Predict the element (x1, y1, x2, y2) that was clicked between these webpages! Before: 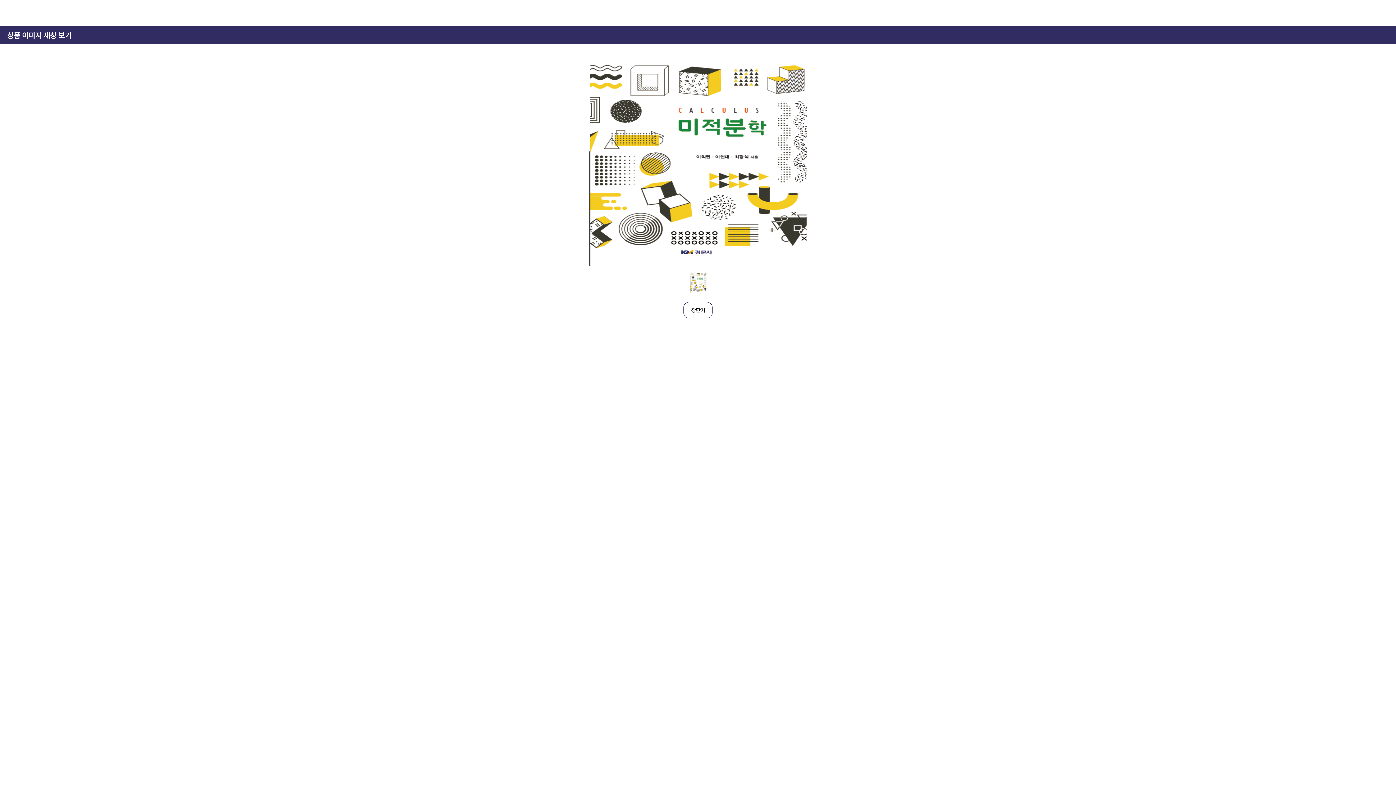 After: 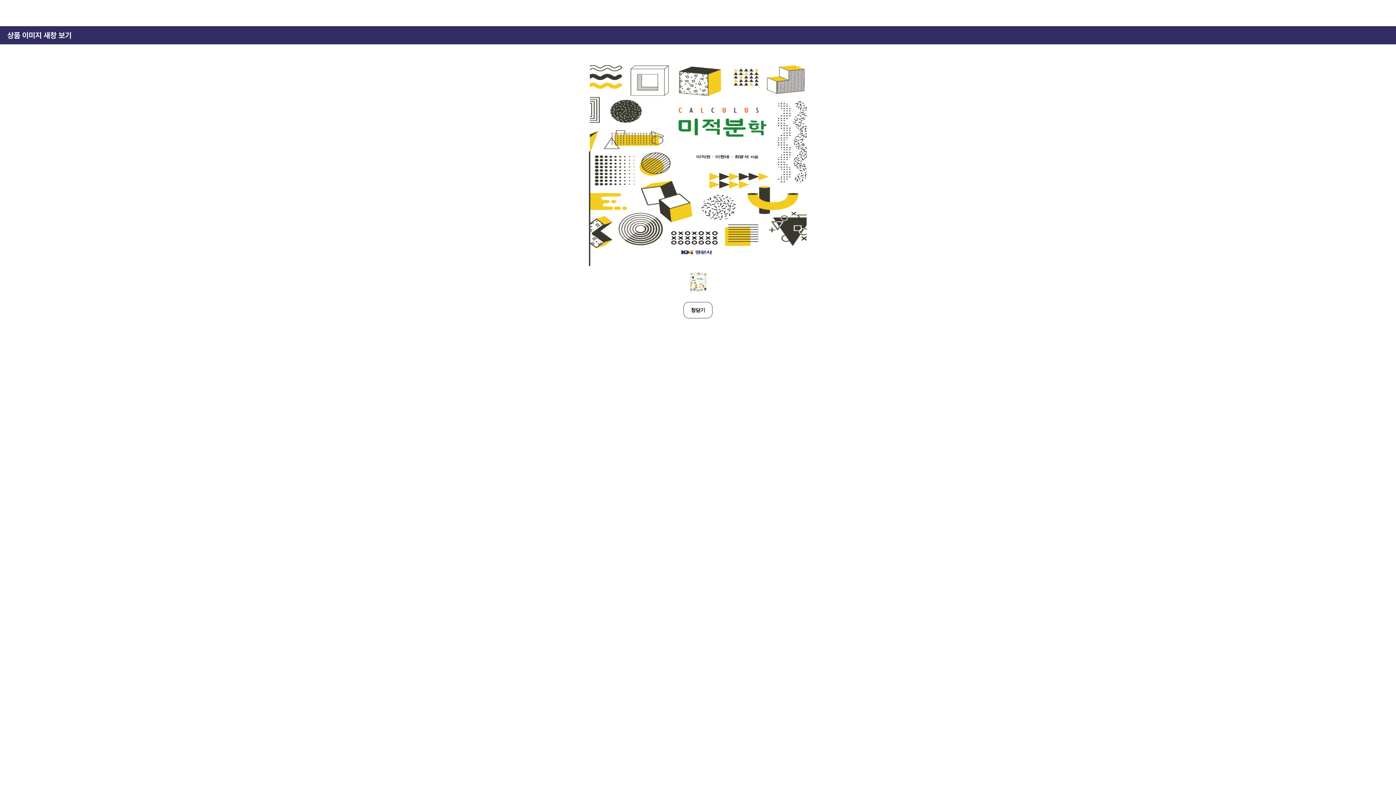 Action: bbox: (687, 287, 709, 294)